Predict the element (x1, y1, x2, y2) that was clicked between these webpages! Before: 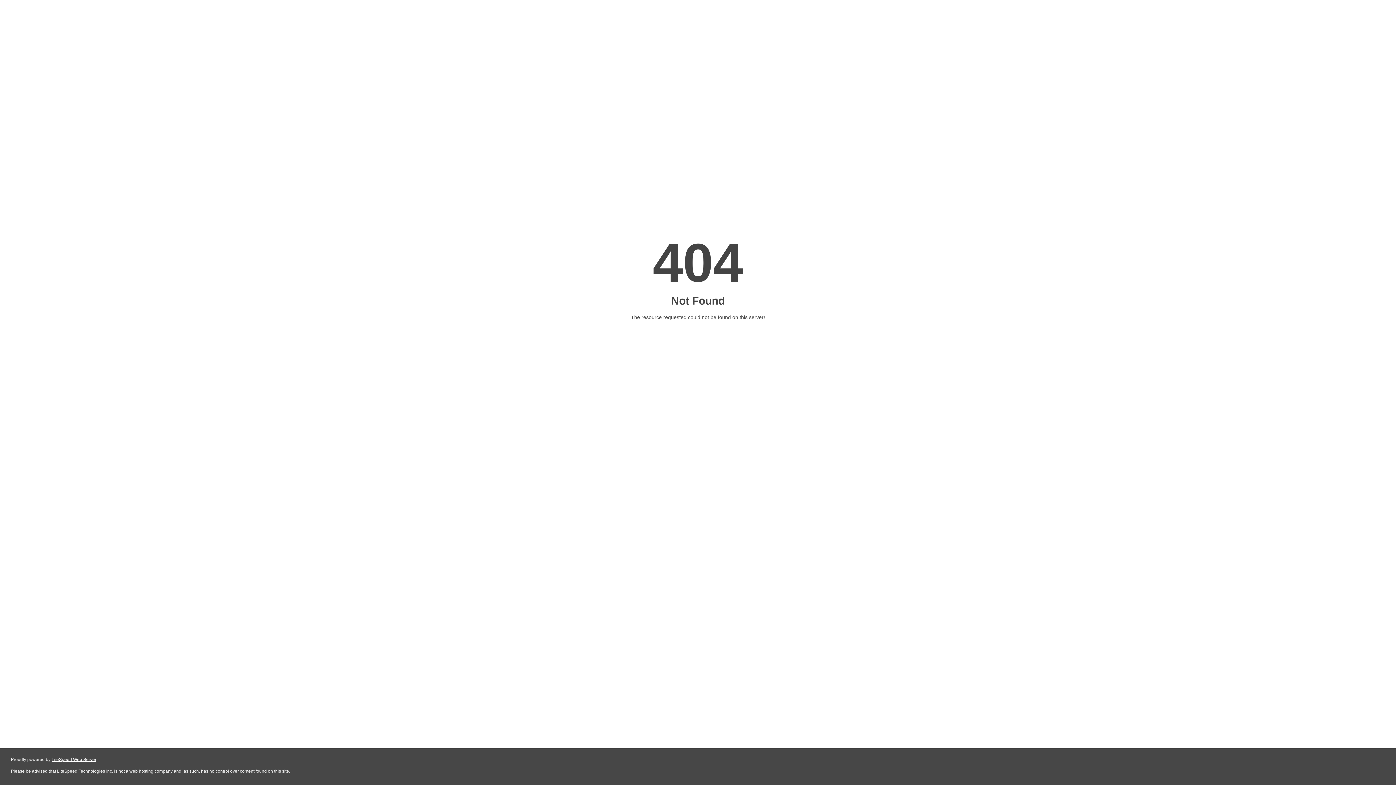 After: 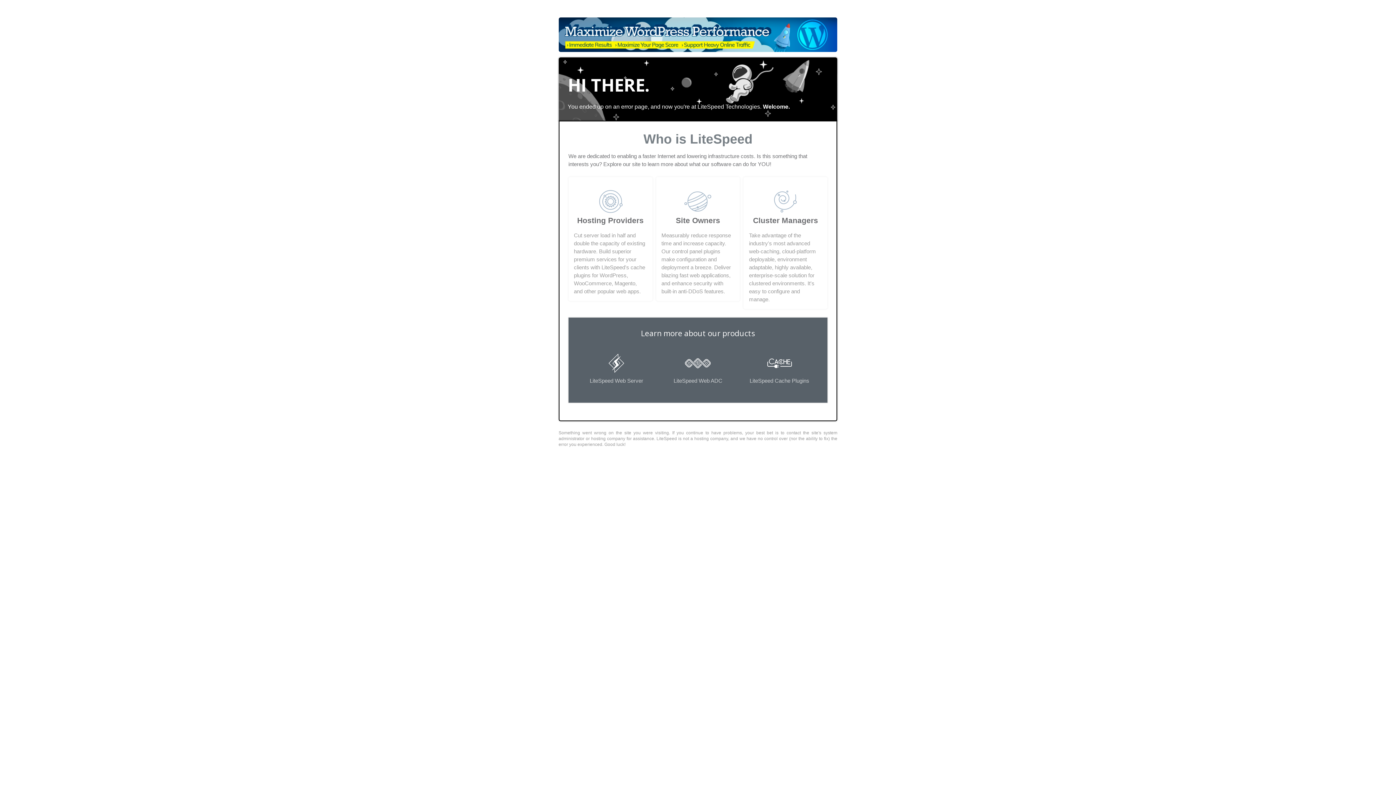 Action: bbox: (51, 757, 96, 762) label: LiteSpeed Web Server